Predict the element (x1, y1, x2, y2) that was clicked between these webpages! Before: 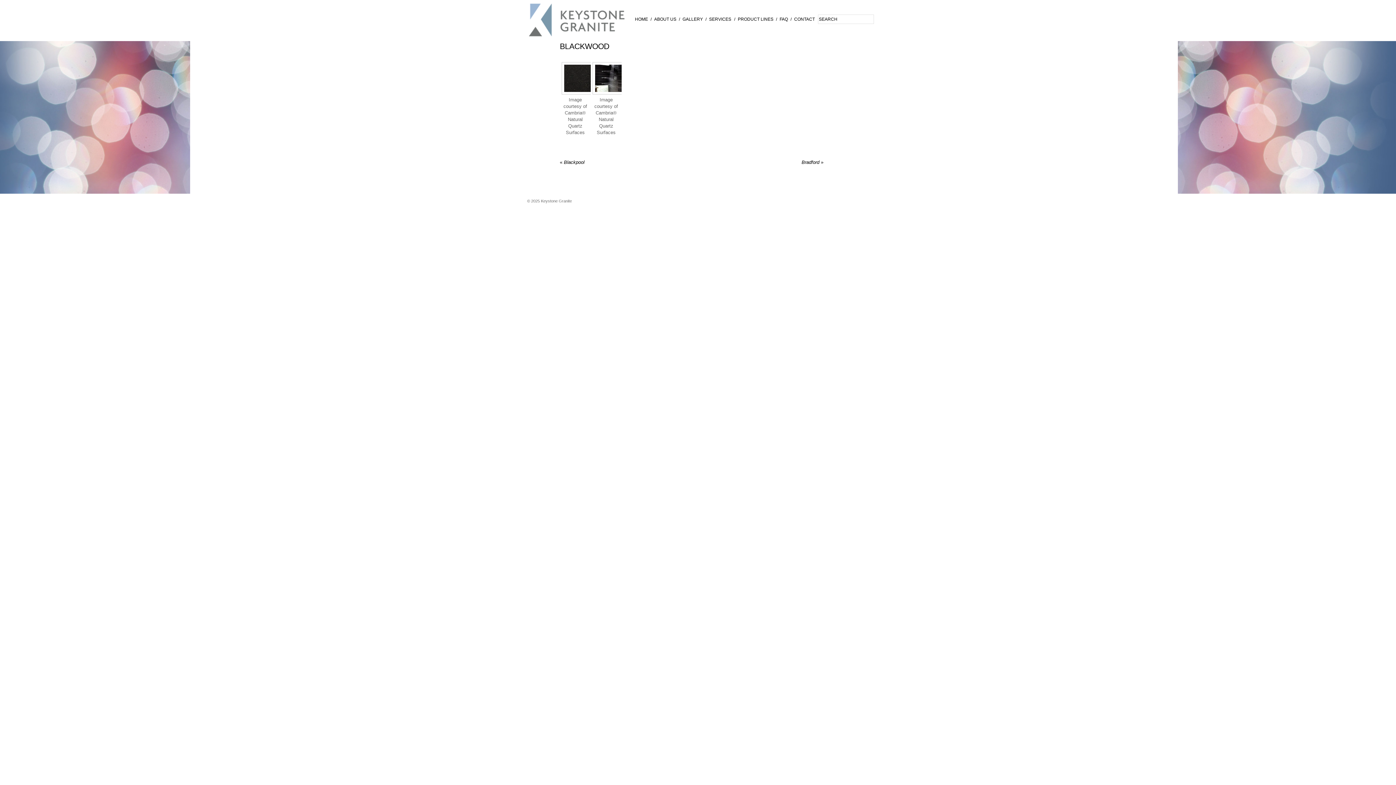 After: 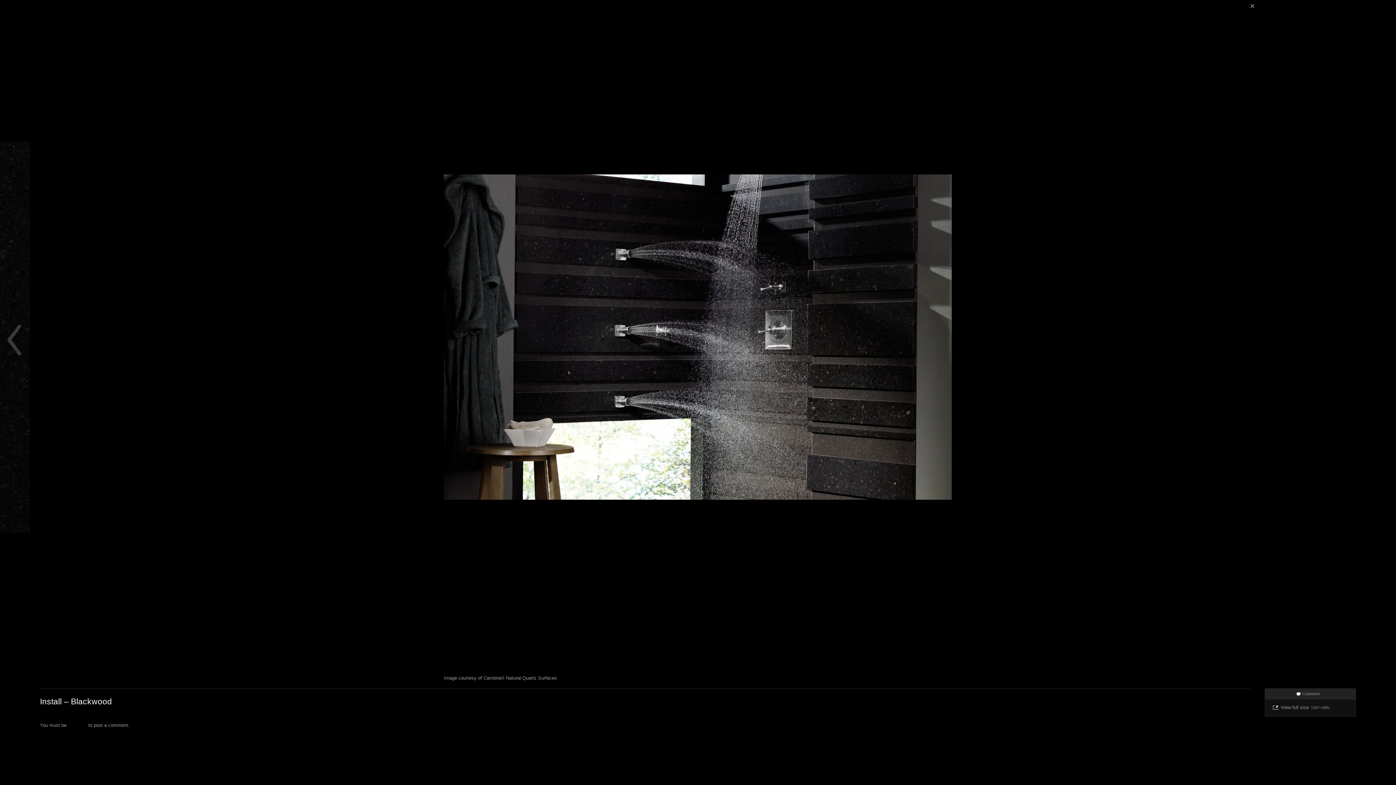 Action: bbox: (592, 89, 625, 95)